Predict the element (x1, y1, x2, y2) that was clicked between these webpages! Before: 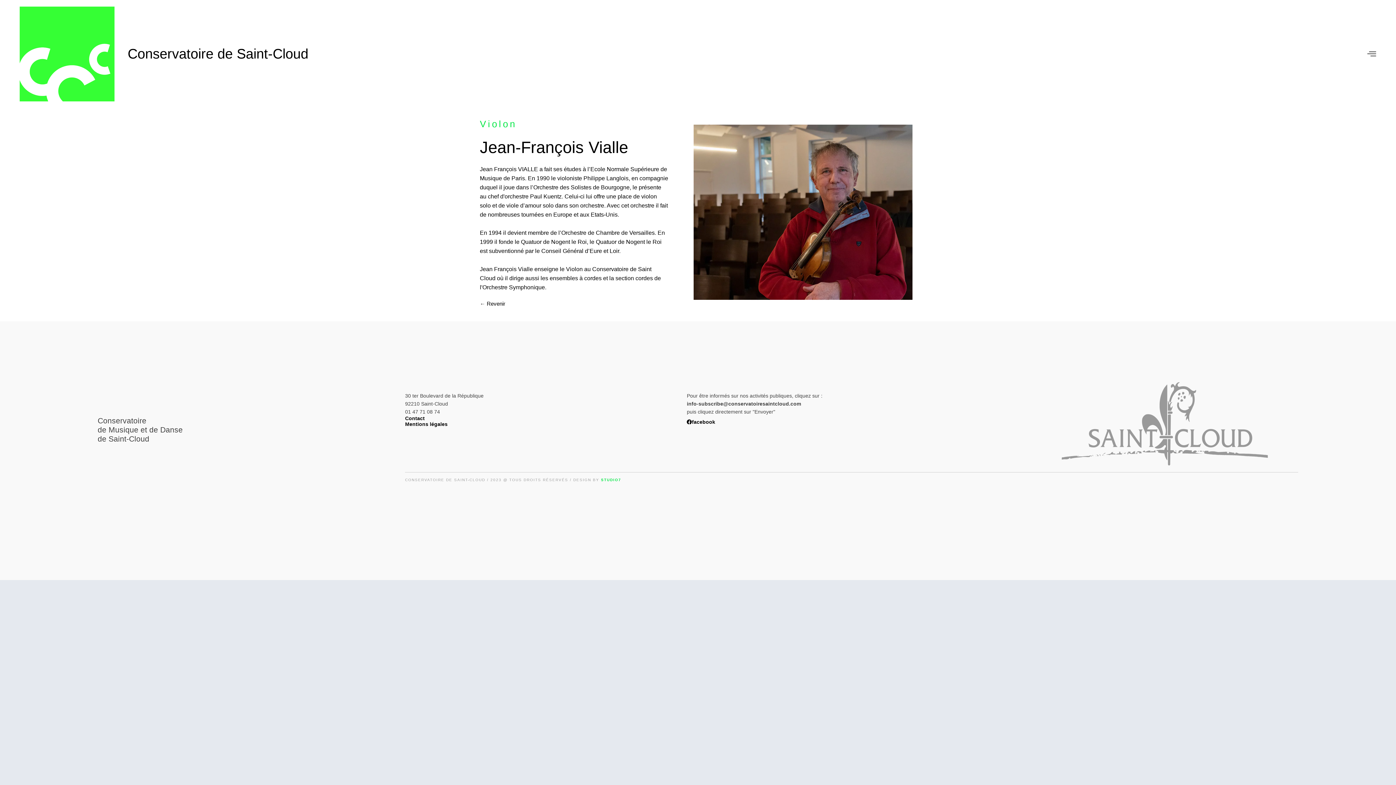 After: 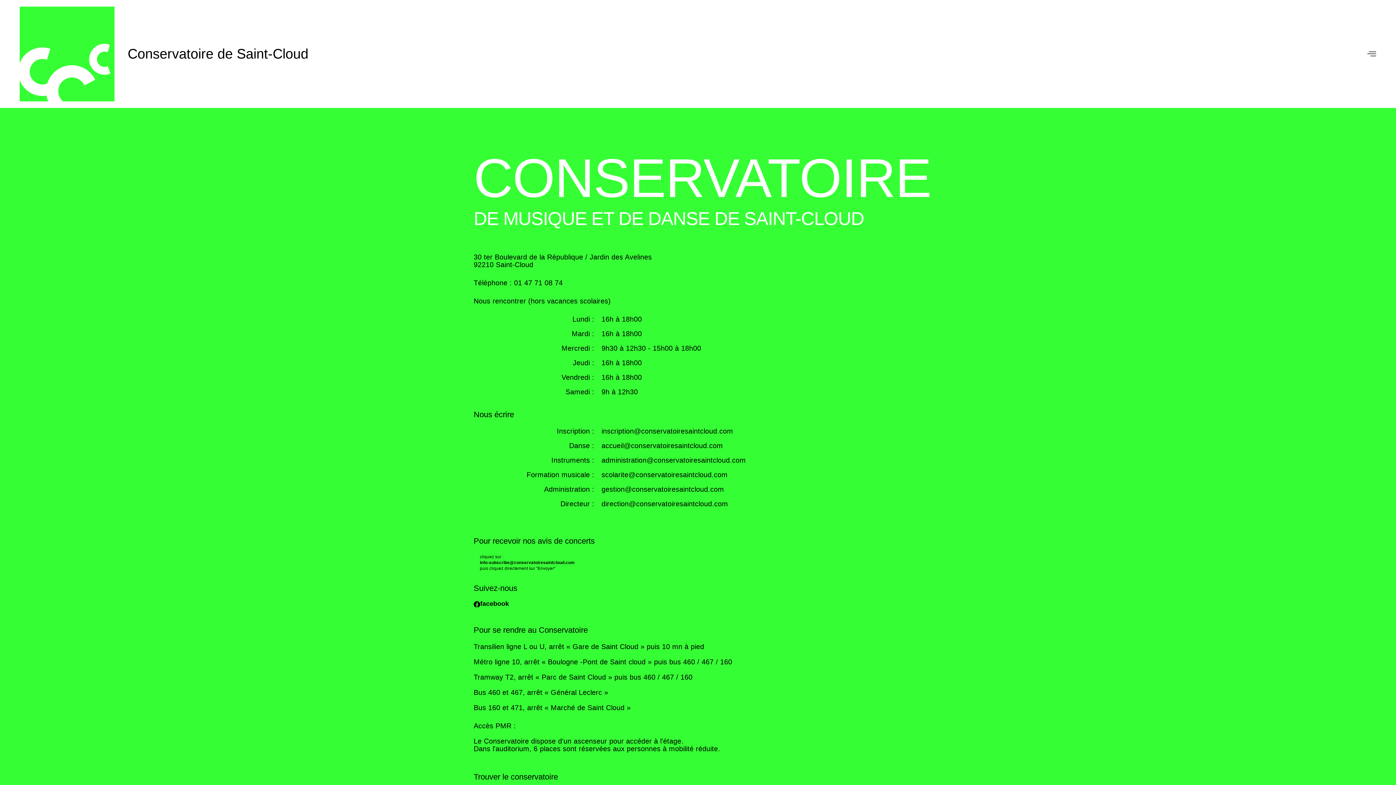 Action: bbox: (405, 415, 424, 421) label: Contact